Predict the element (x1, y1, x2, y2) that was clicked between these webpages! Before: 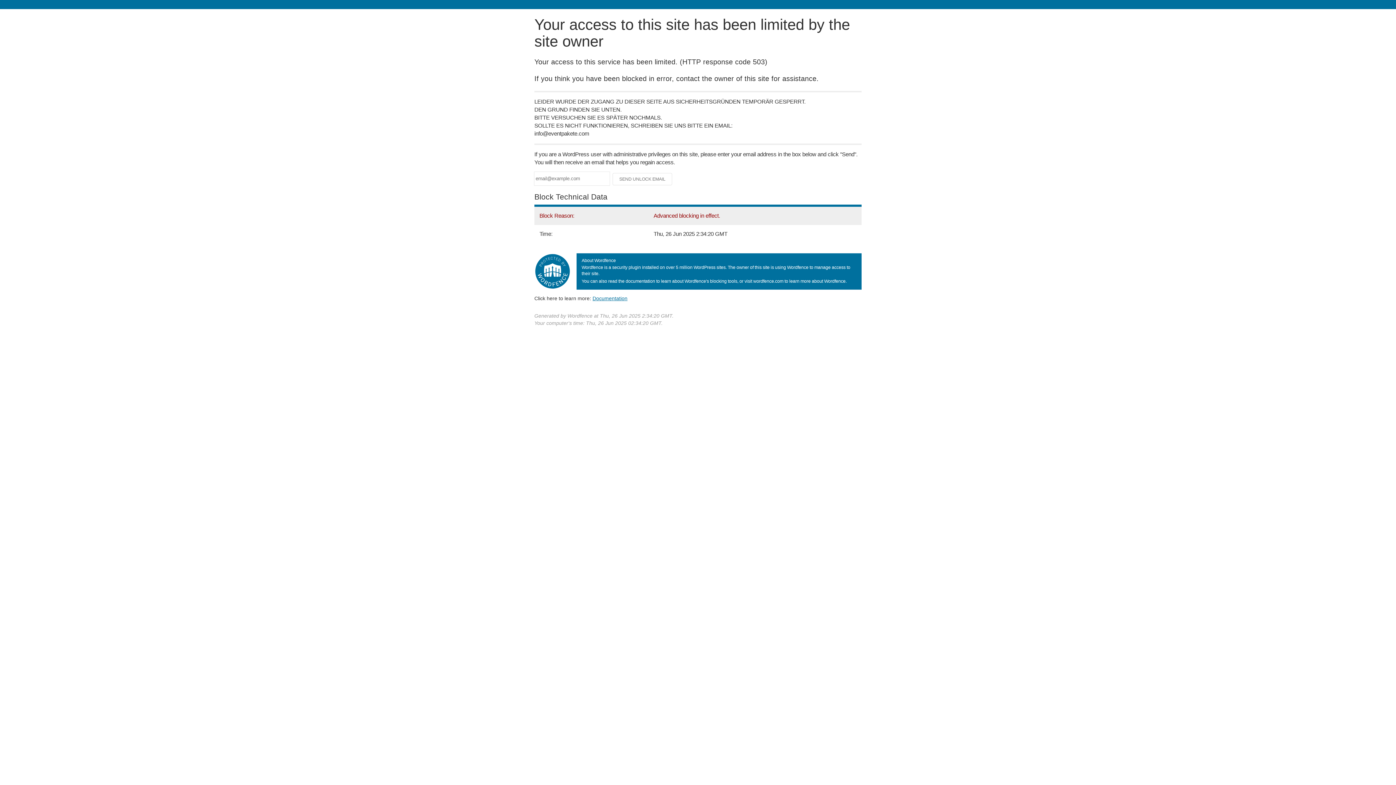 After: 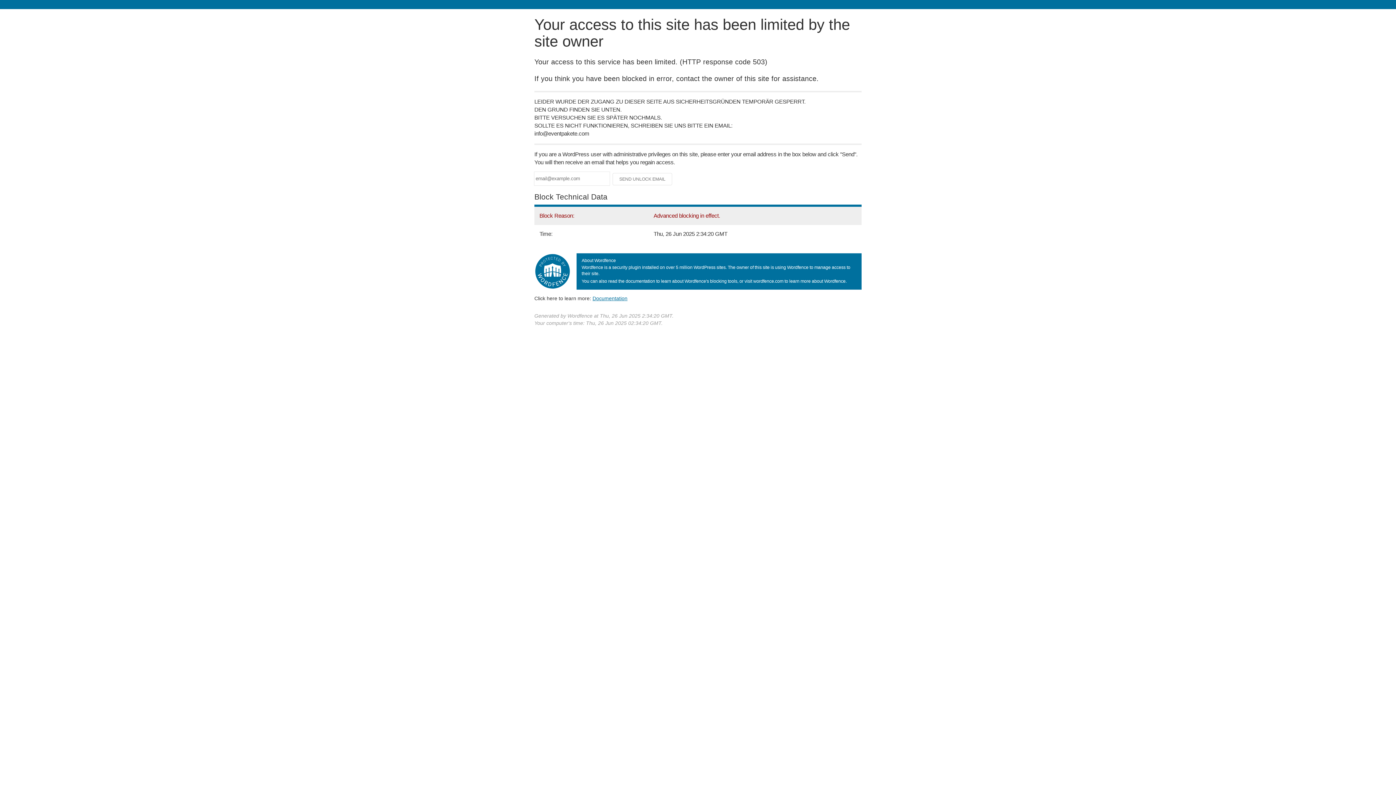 Action: label: Documentation bbox: (592, 295, 627, 301)